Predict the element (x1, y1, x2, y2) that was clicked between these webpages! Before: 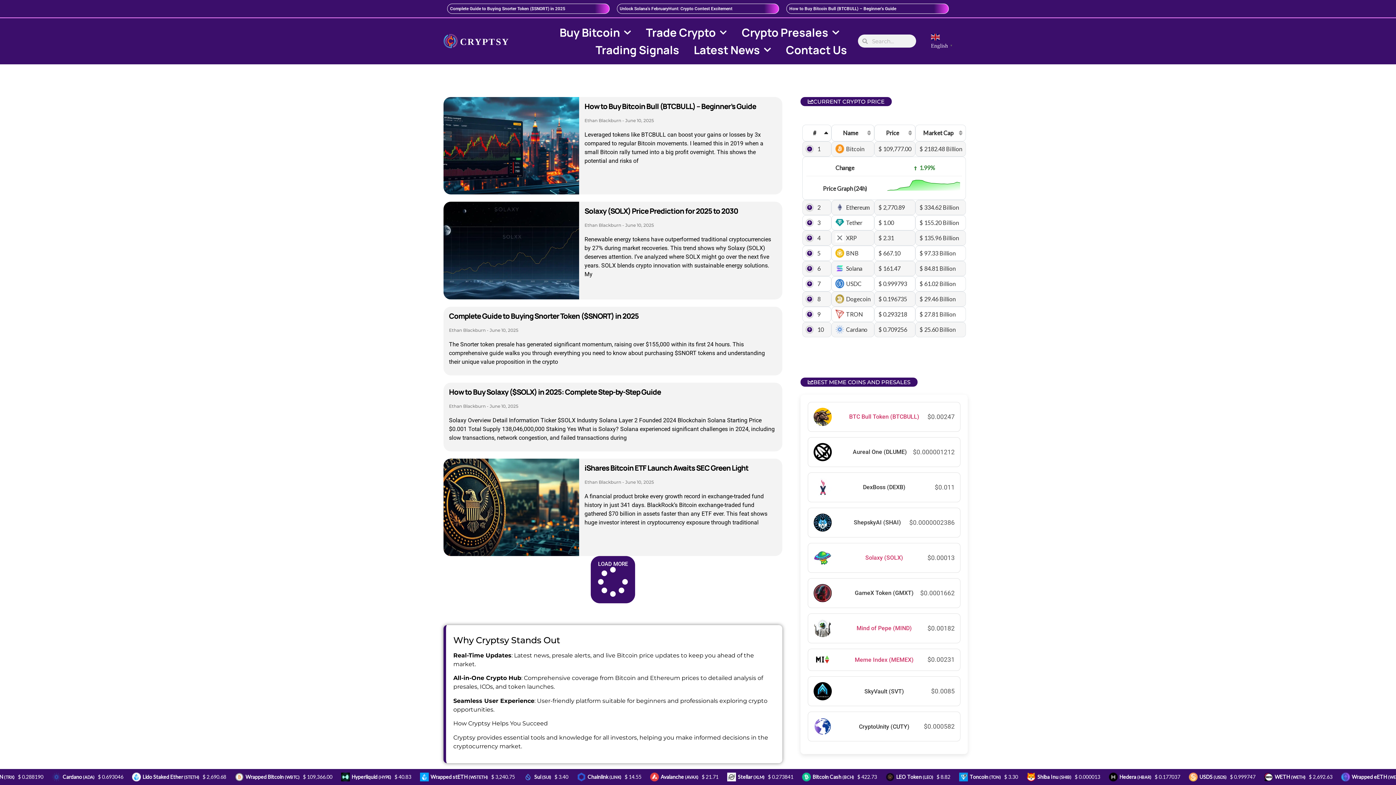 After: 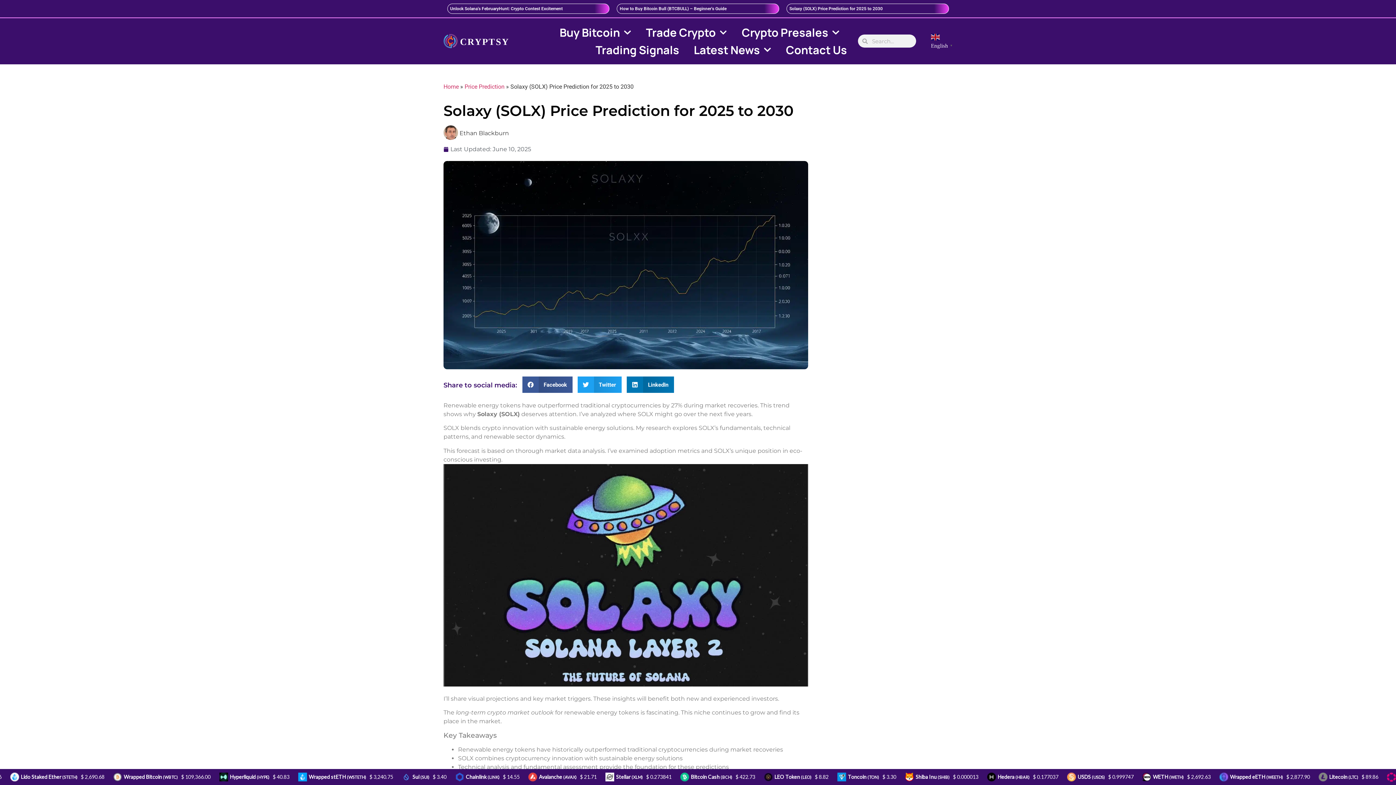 Action: label: Solaxy (SOLX) Price Prediction for 2025 to 2030 bbox: (789, 6, 883, 11)